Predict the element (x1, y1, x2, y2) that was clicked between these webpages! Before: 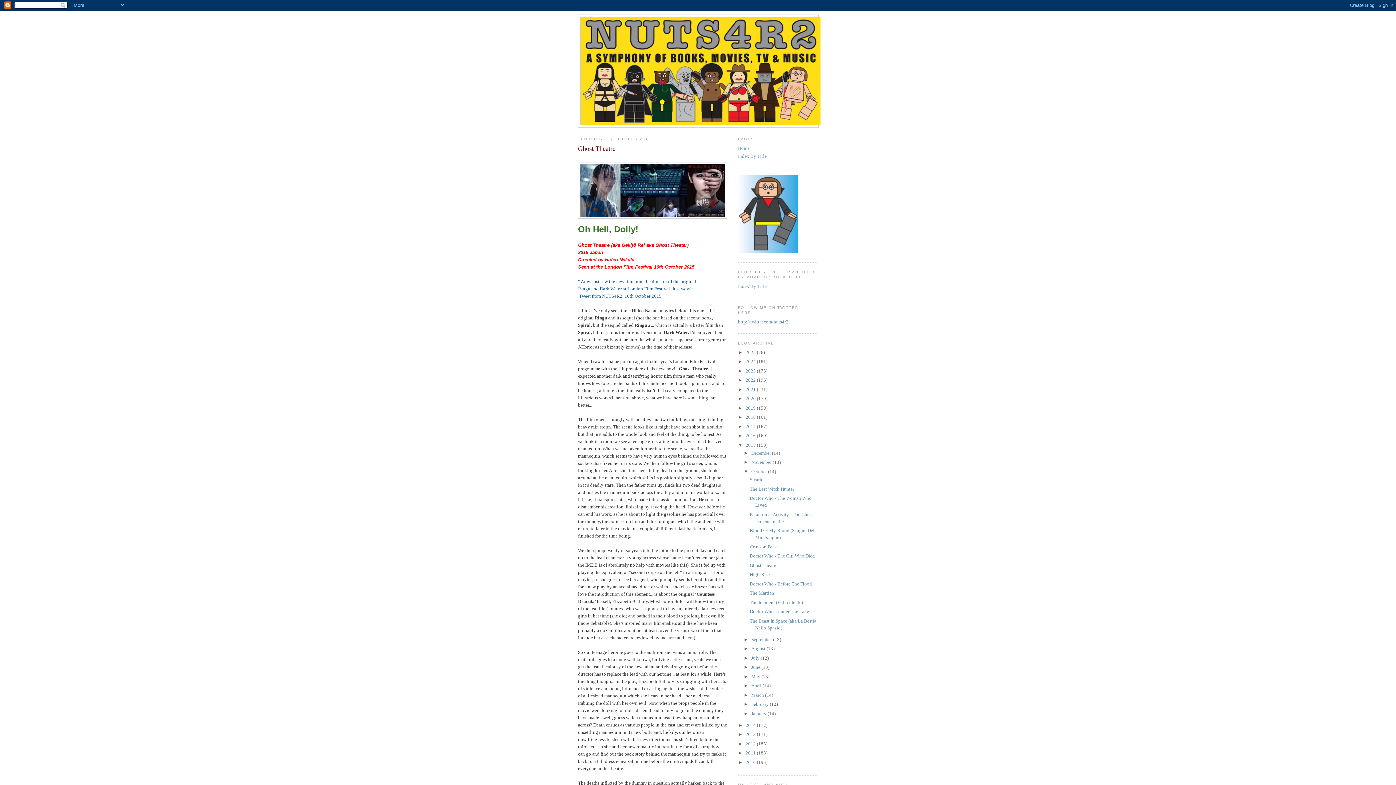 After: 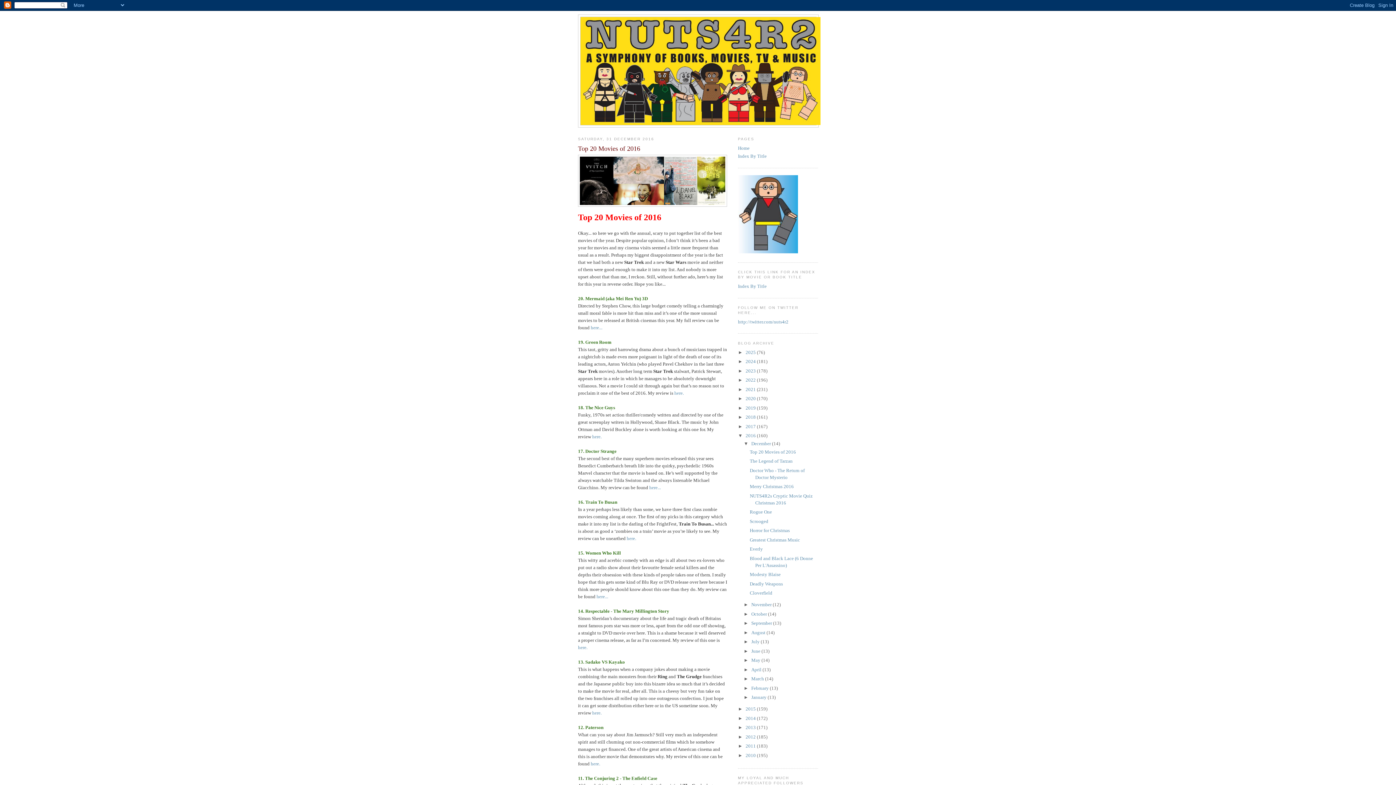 Action: bbox: (745, 433, 757, 438) label: 2016 